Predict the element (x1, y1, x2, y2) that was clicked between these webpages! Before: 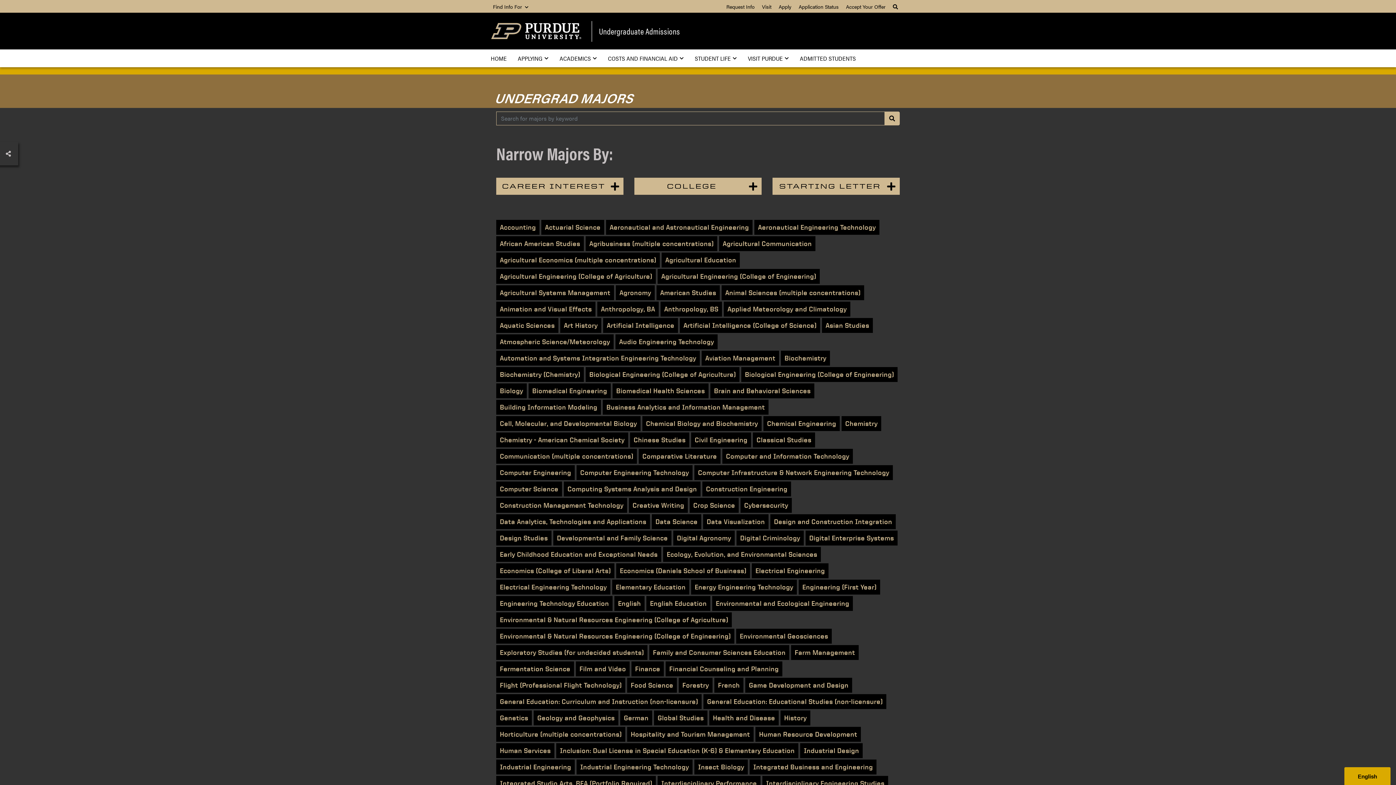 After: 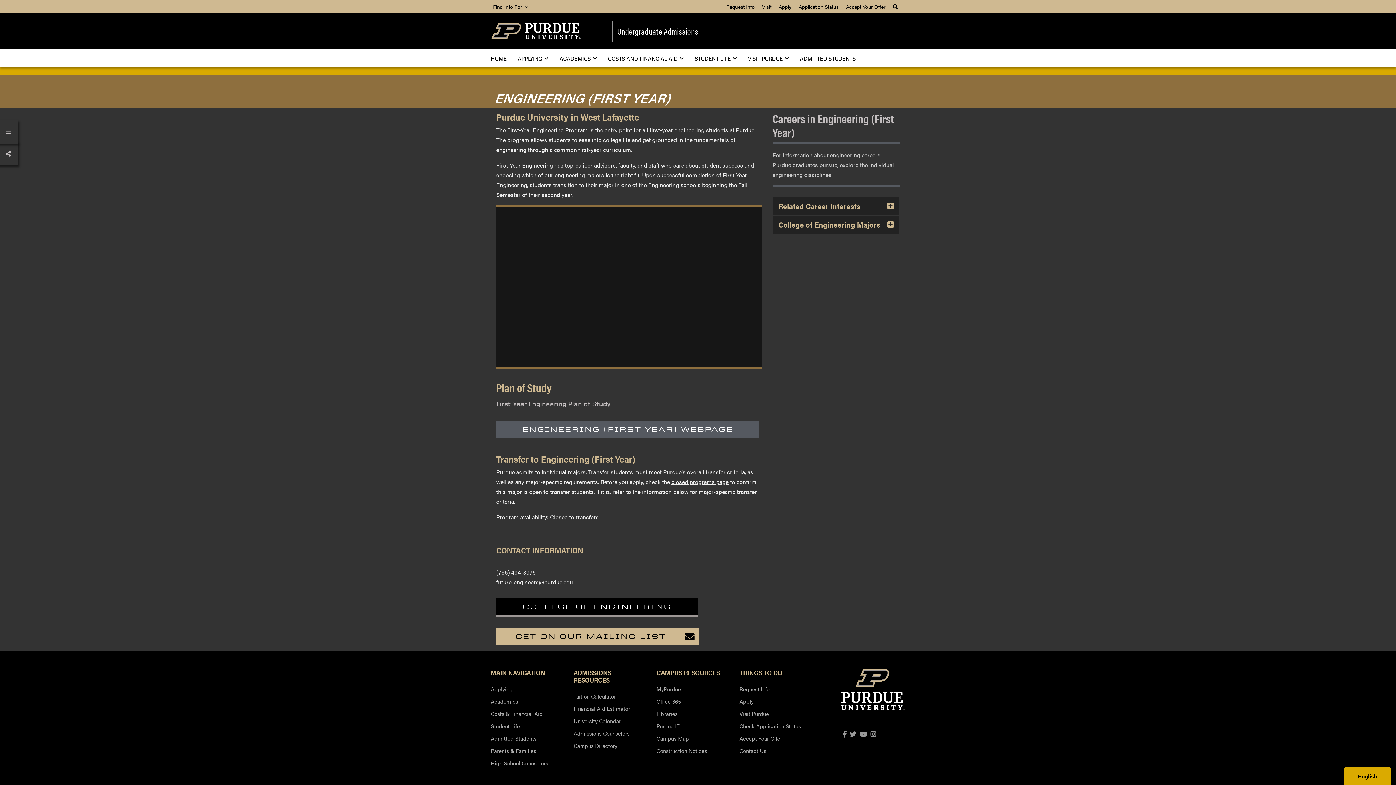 Action: label: Engineering (First Year) bbox: (798, 580, 880, 594)